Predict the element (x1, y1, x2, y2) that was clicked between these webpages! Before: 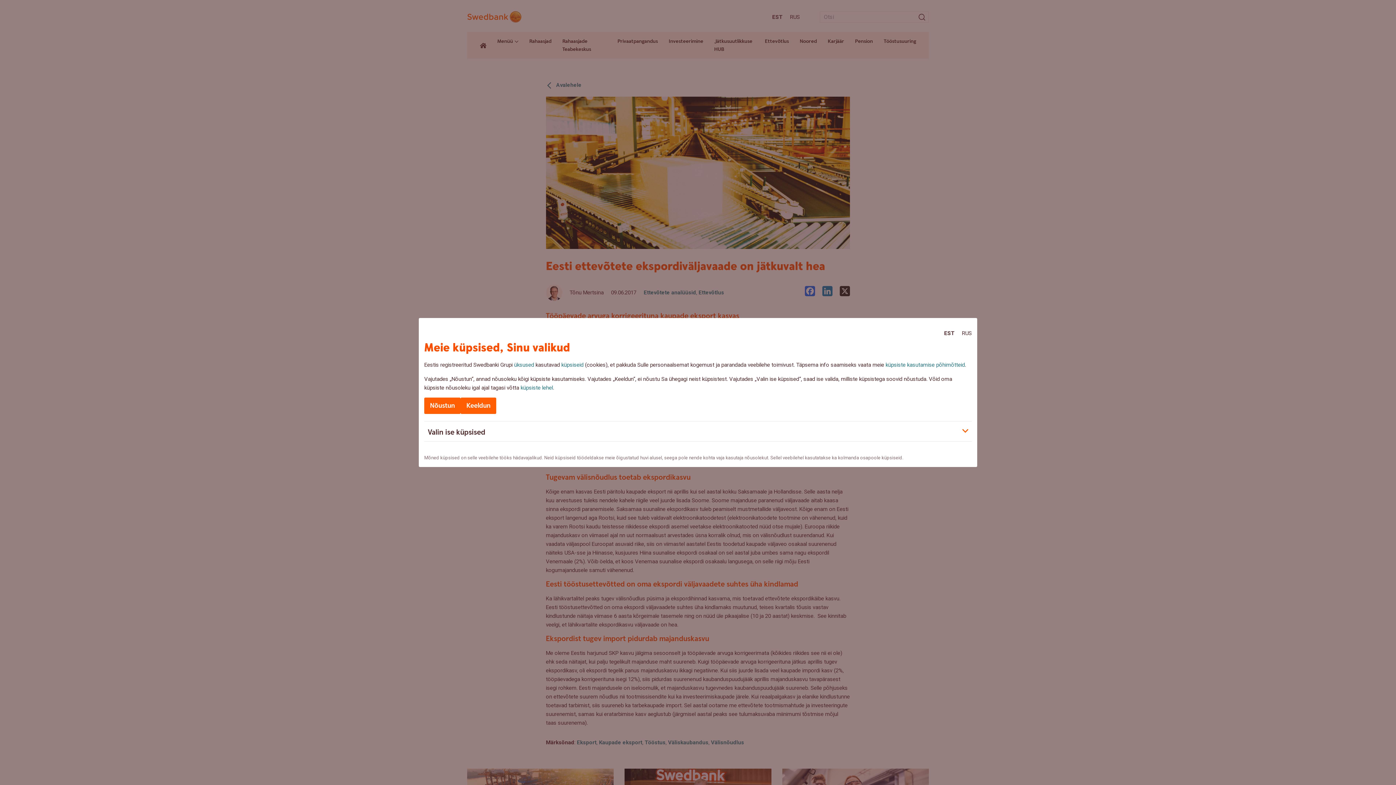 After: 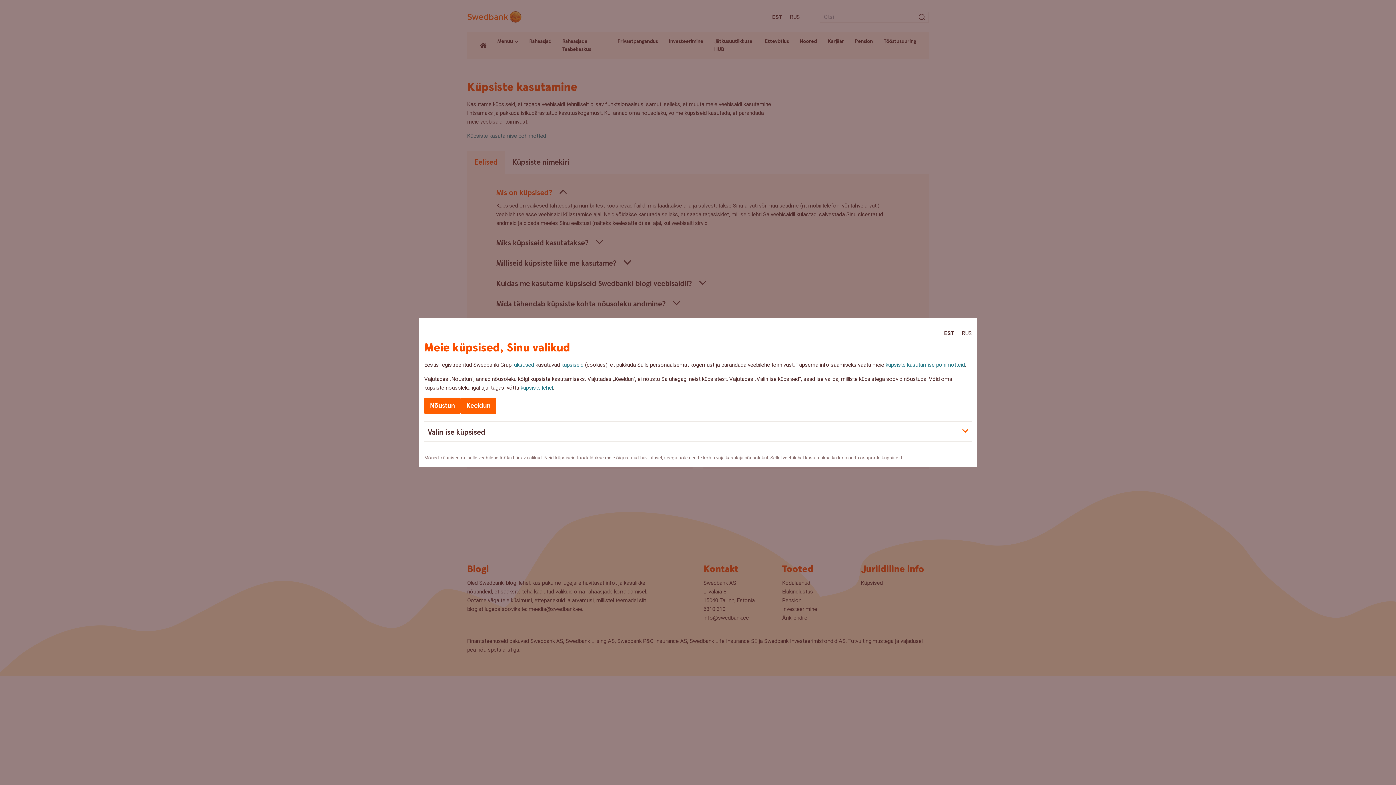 Action: bbox: (520, 384, 553, 391) label: küpsiste lehel